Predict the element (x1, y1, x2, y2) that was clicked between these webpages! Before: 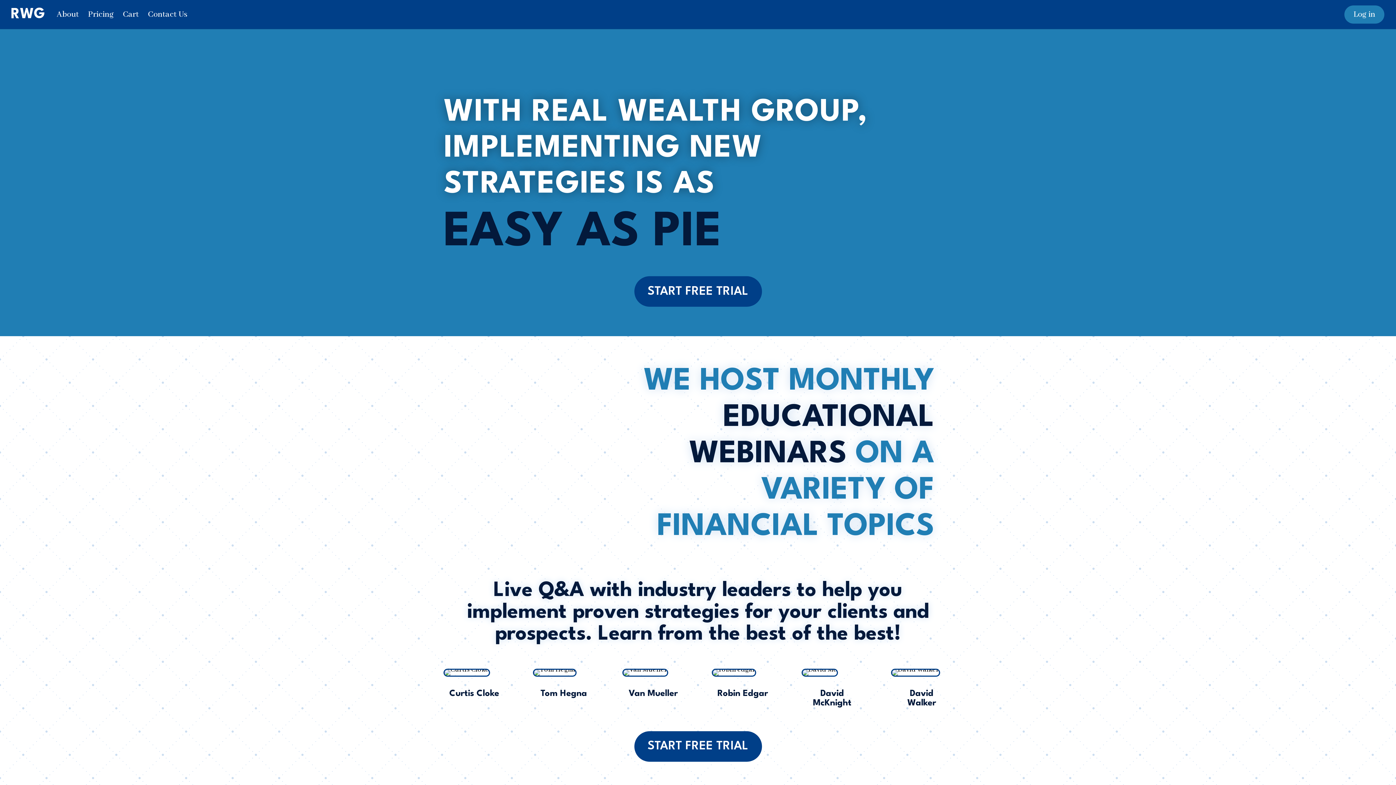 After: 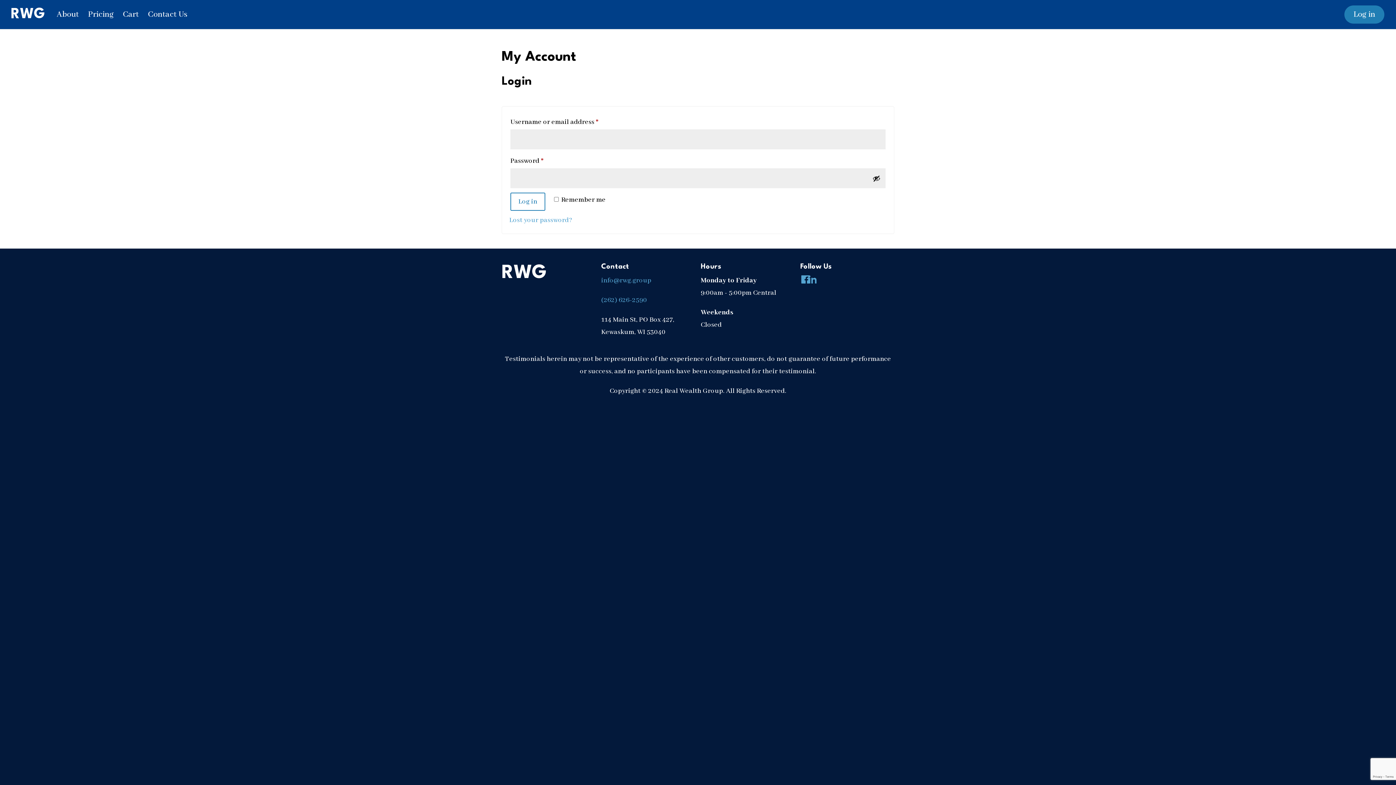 Action: label: Log in bbox: (1344, 5, 1384, 23)